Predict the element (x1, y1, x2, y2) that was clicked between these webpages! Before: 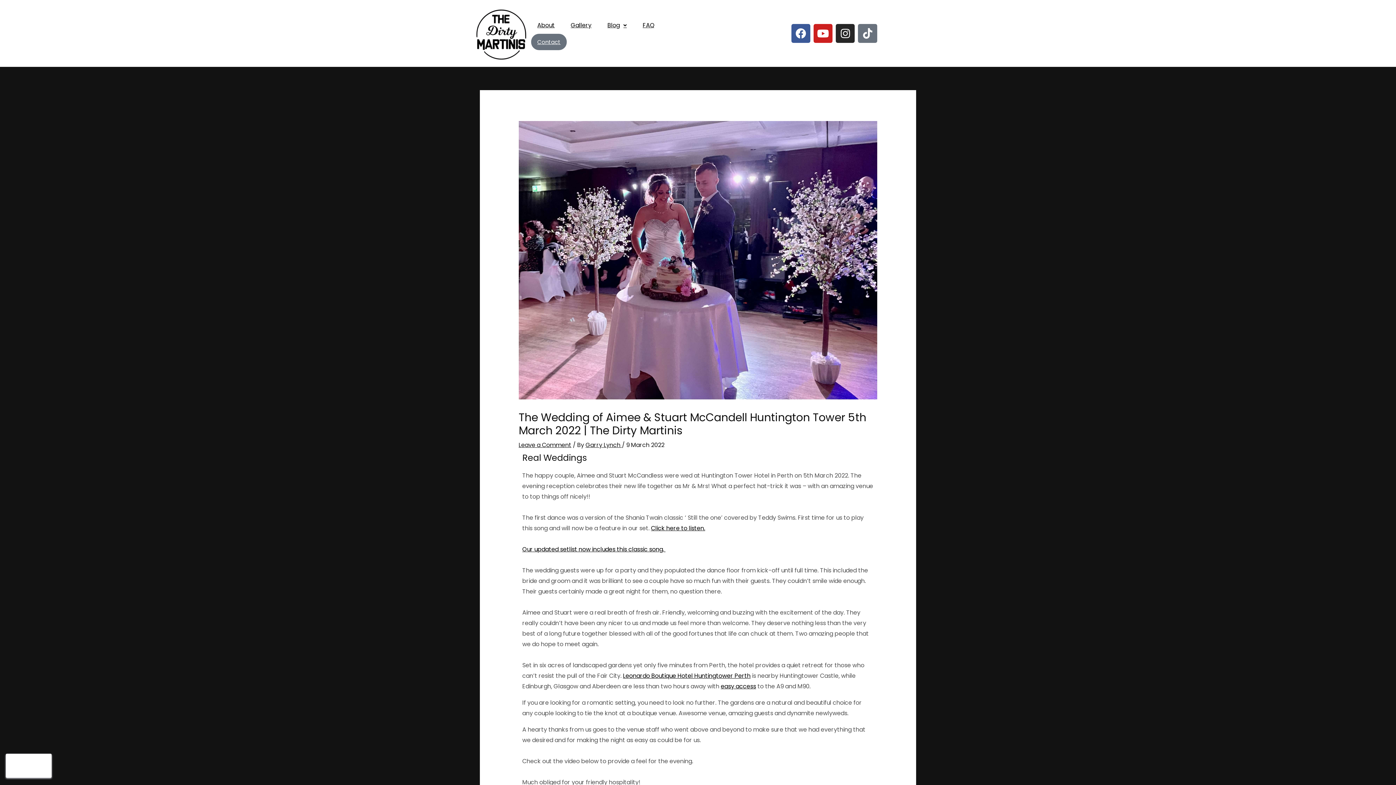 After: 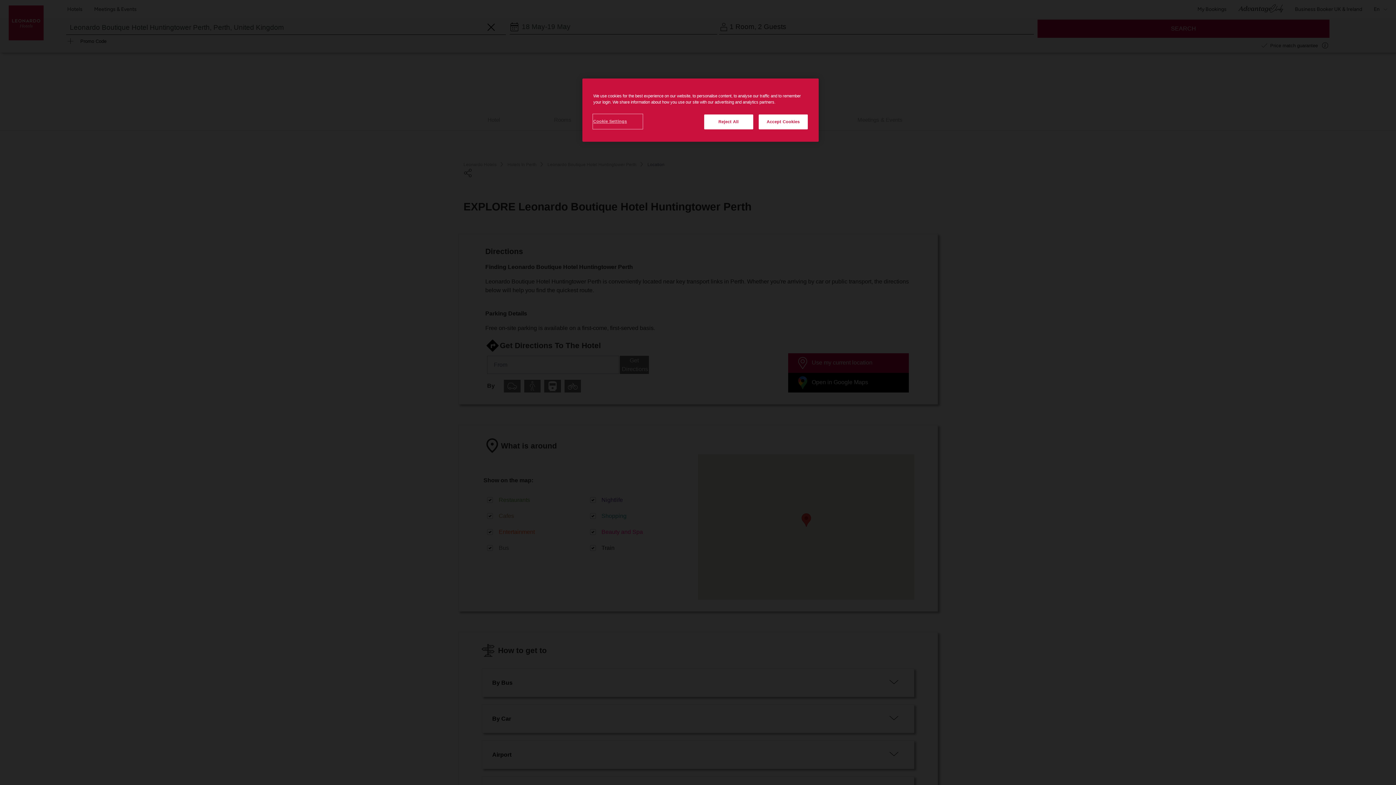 Action: label: easy access bbox: (720, 682, 756, 691)